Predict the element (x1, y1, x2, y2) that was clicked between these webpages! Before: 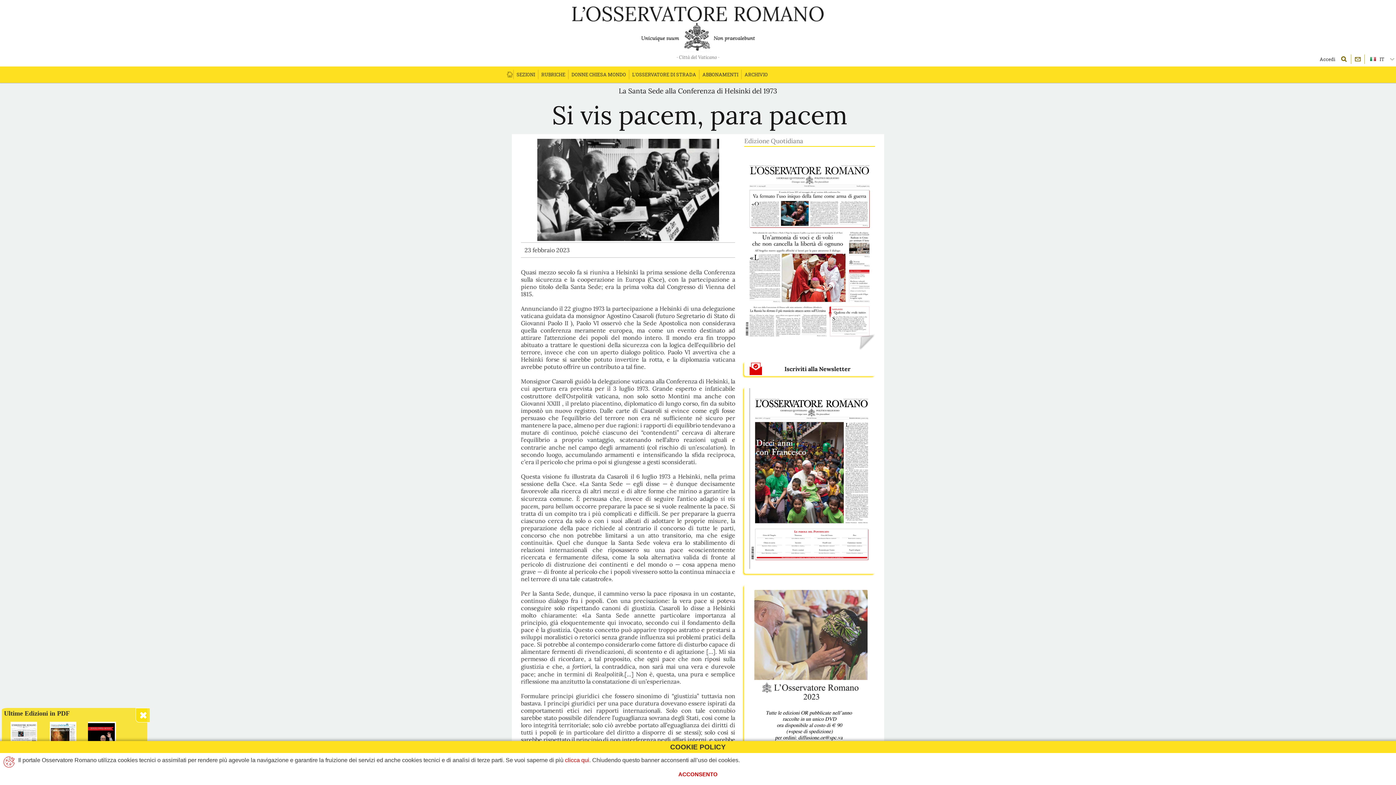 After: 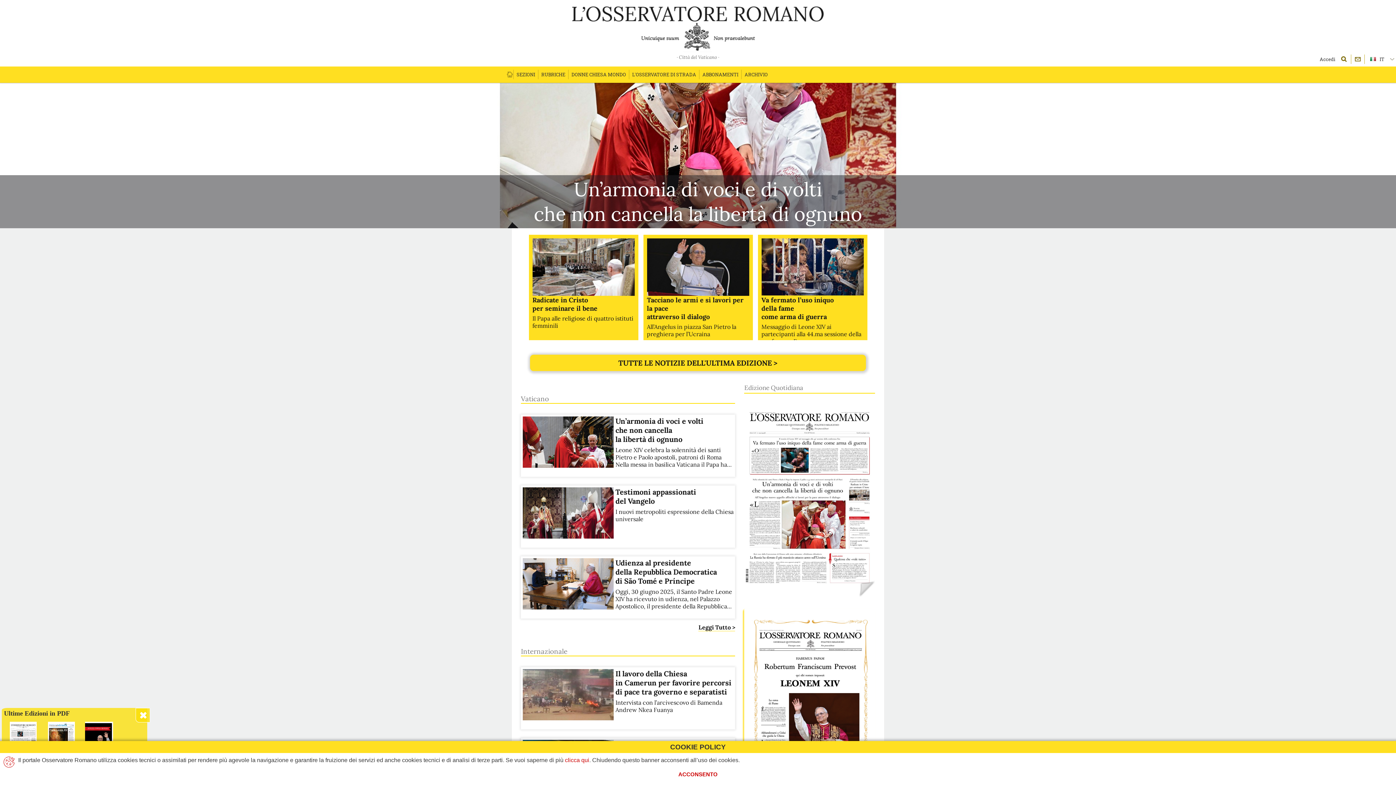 Action: label:   bbox: (506, 66, 513, 82)